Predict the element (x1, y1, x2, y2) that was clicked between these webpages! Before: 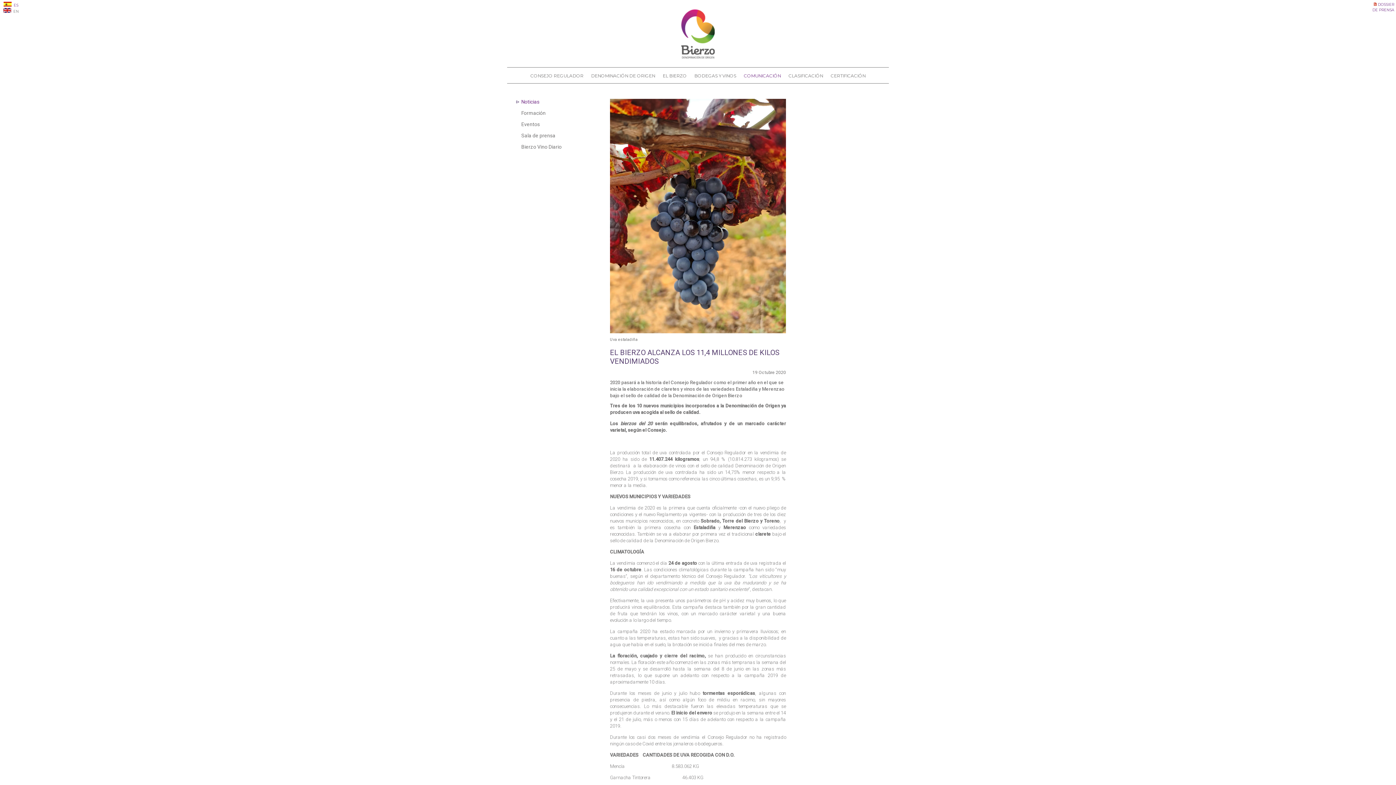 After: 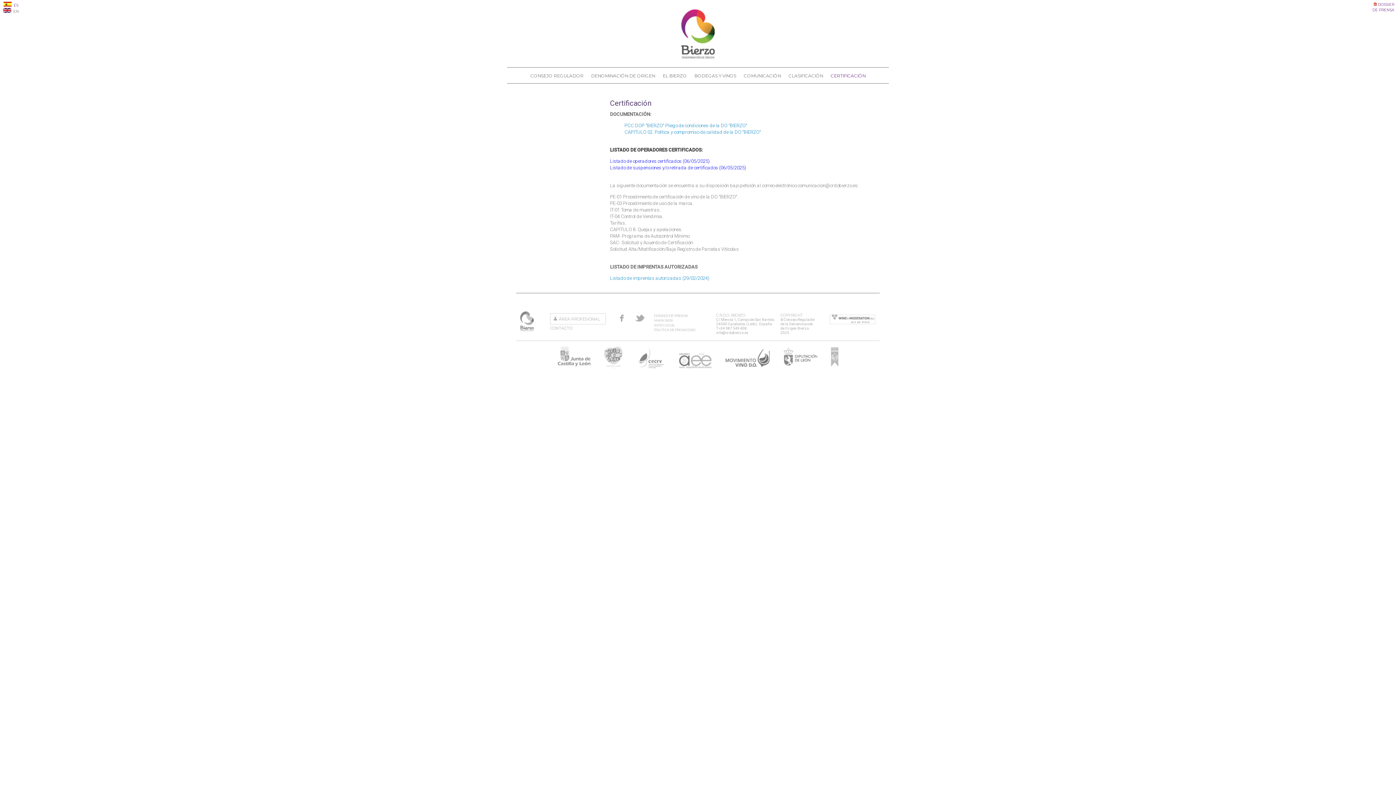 Action: label: CERTIFICACIÓN bbox: (828, 67, 868, 82)